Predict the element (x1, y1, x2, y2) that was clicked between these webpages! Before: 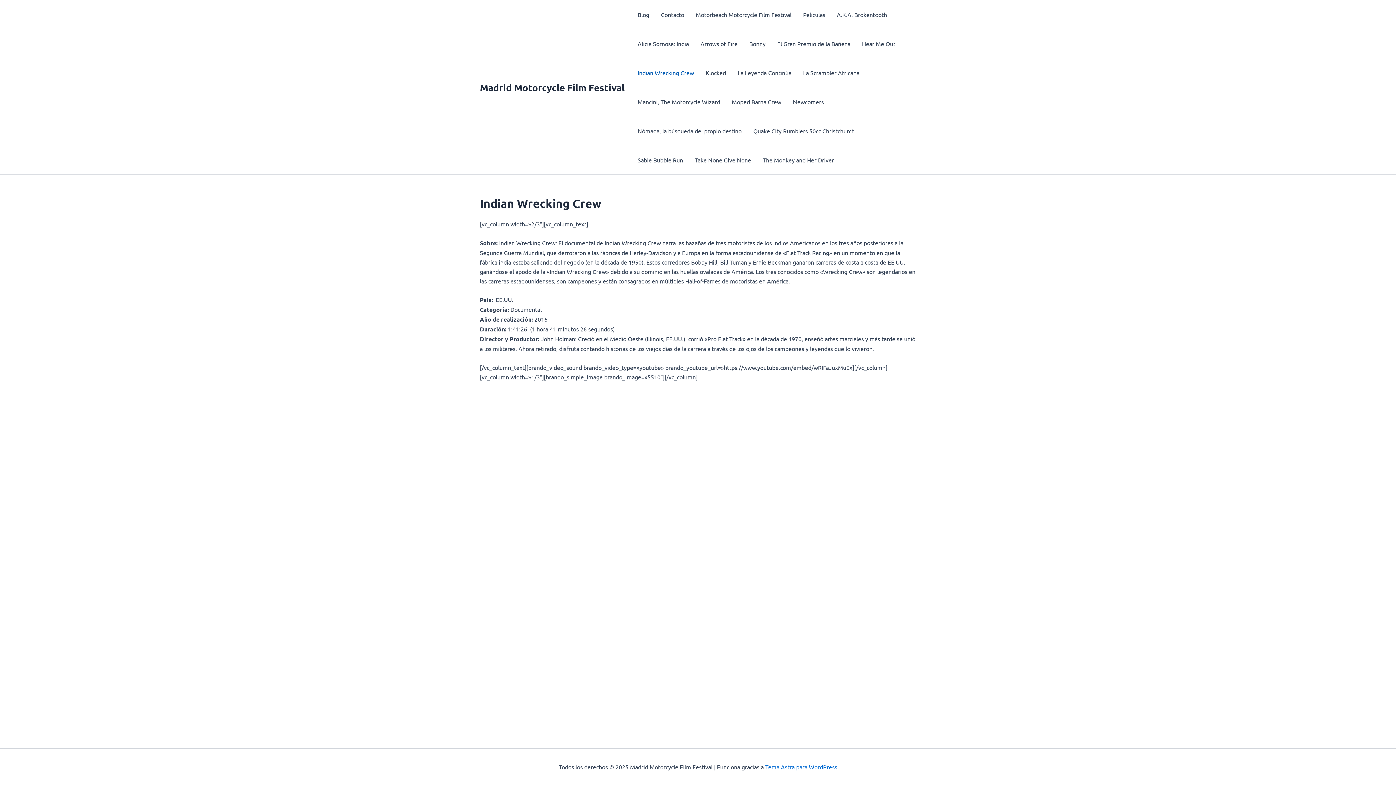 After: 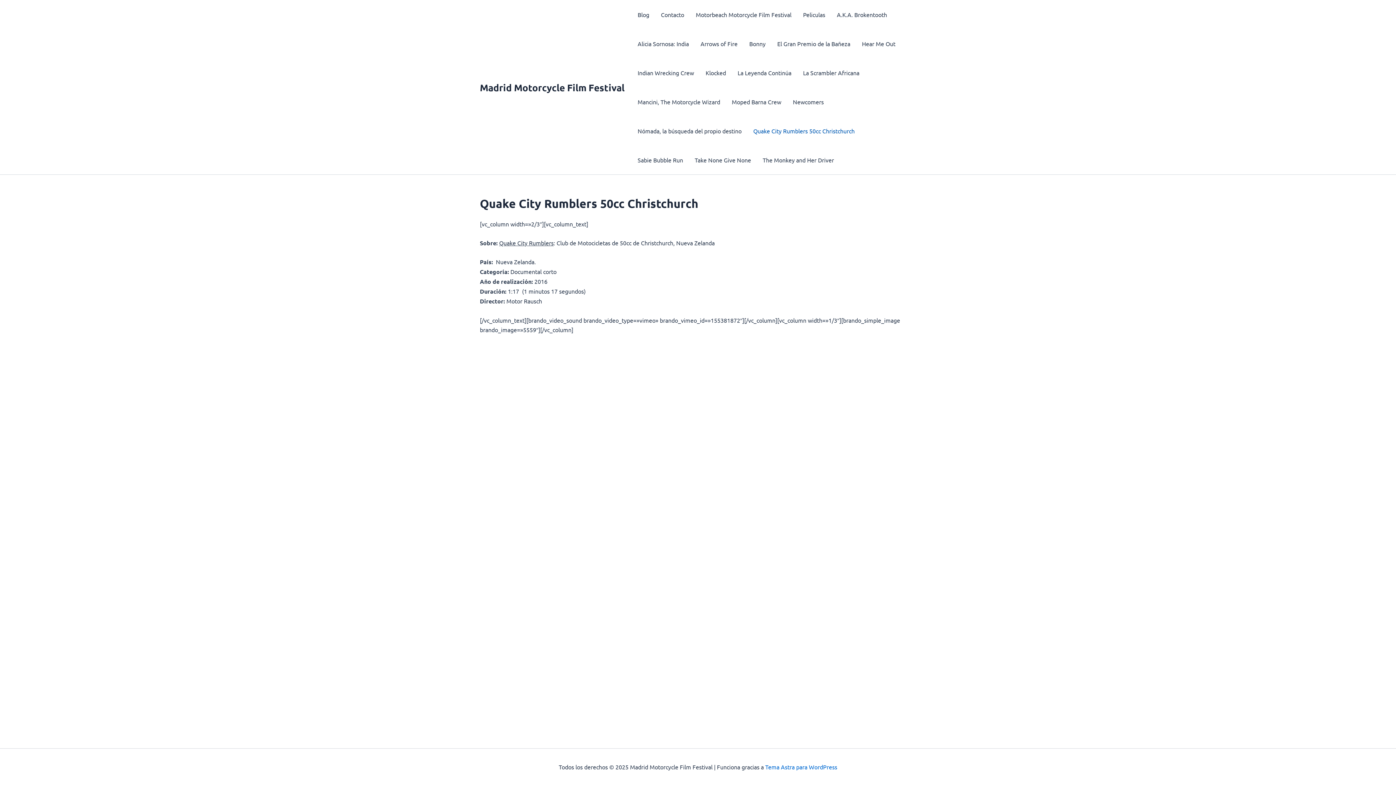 Action: label: Quake City Rumblers 50cc Christchurch bbox: (747, 116, 860, 145)